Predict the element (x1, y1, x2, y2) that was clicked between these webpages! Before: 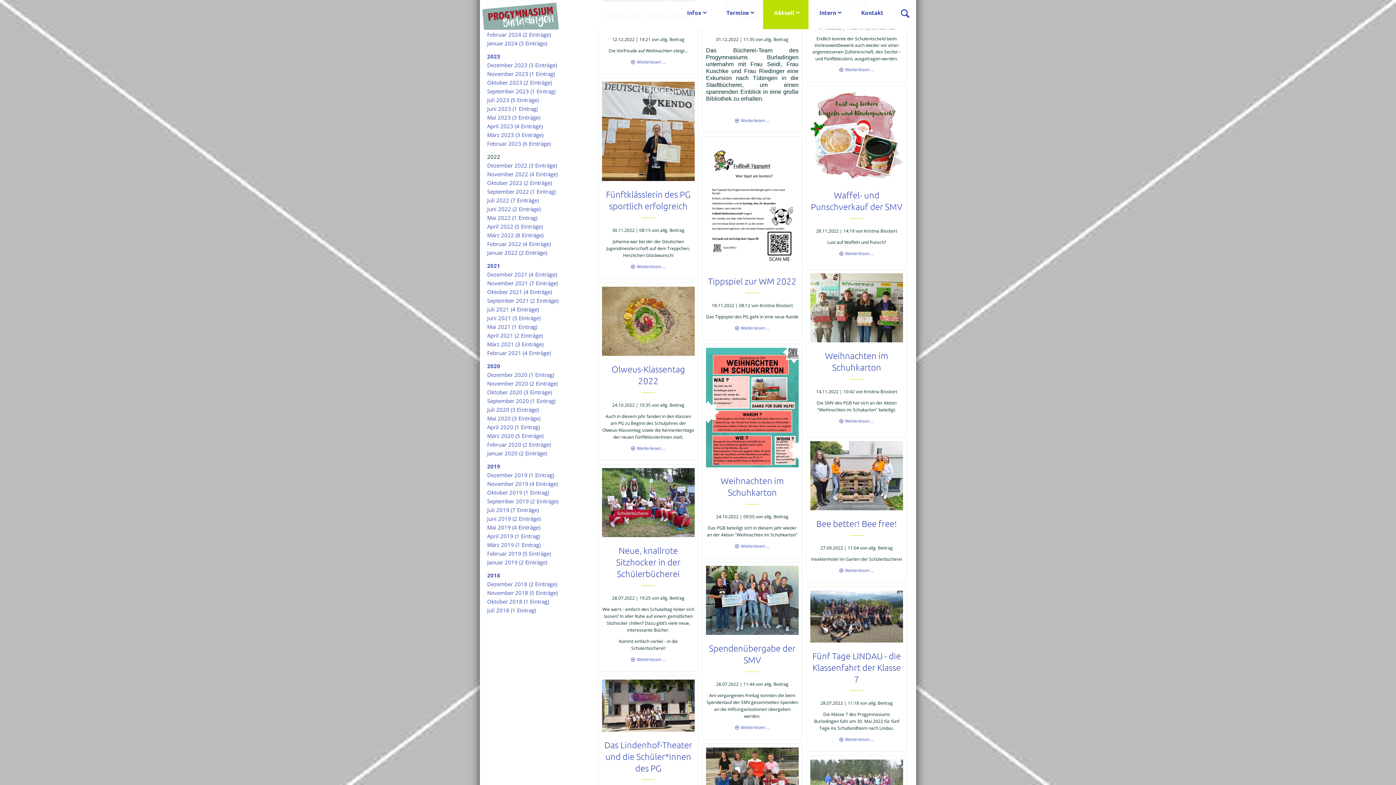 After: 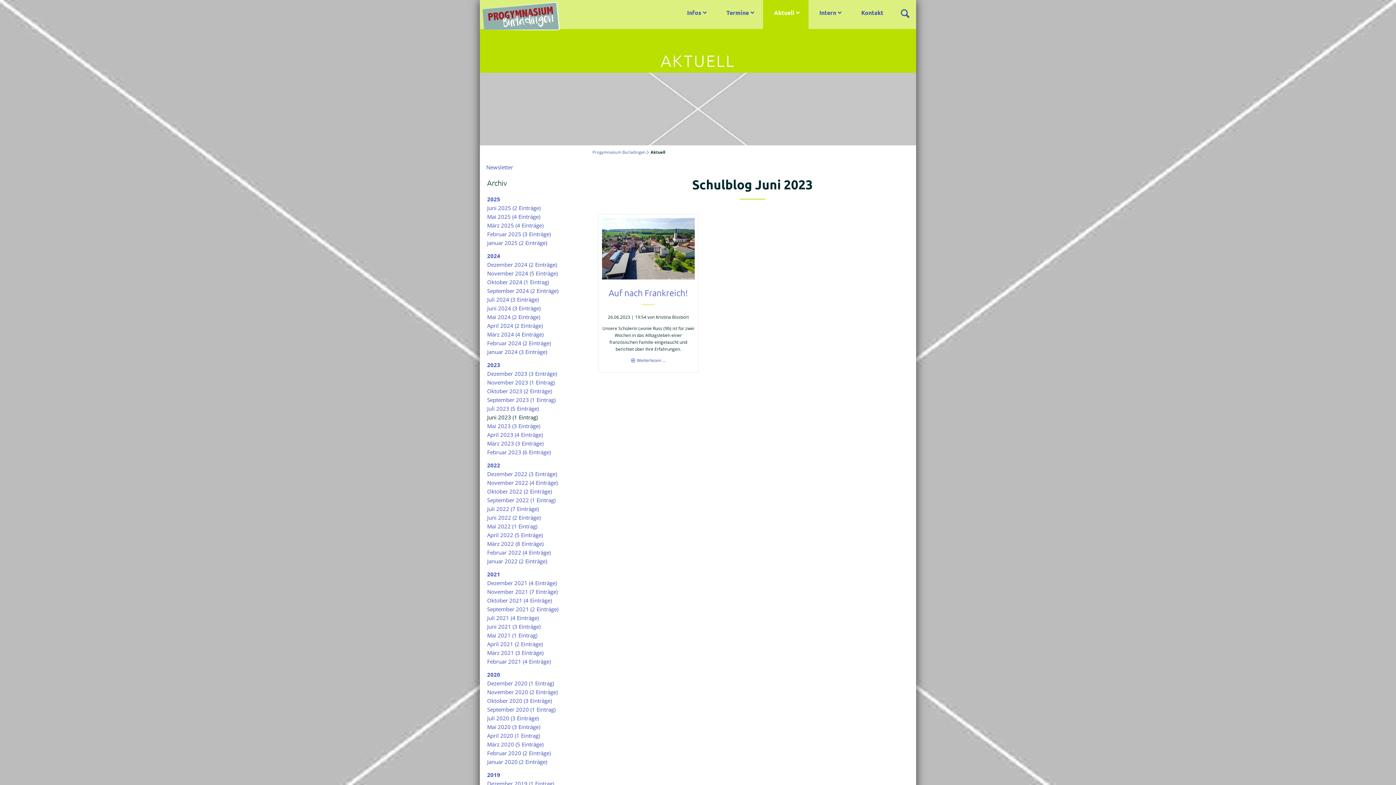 Action: label: Juni 2023 (1 Eintrag) bbox: (487, 105, 537, 112)